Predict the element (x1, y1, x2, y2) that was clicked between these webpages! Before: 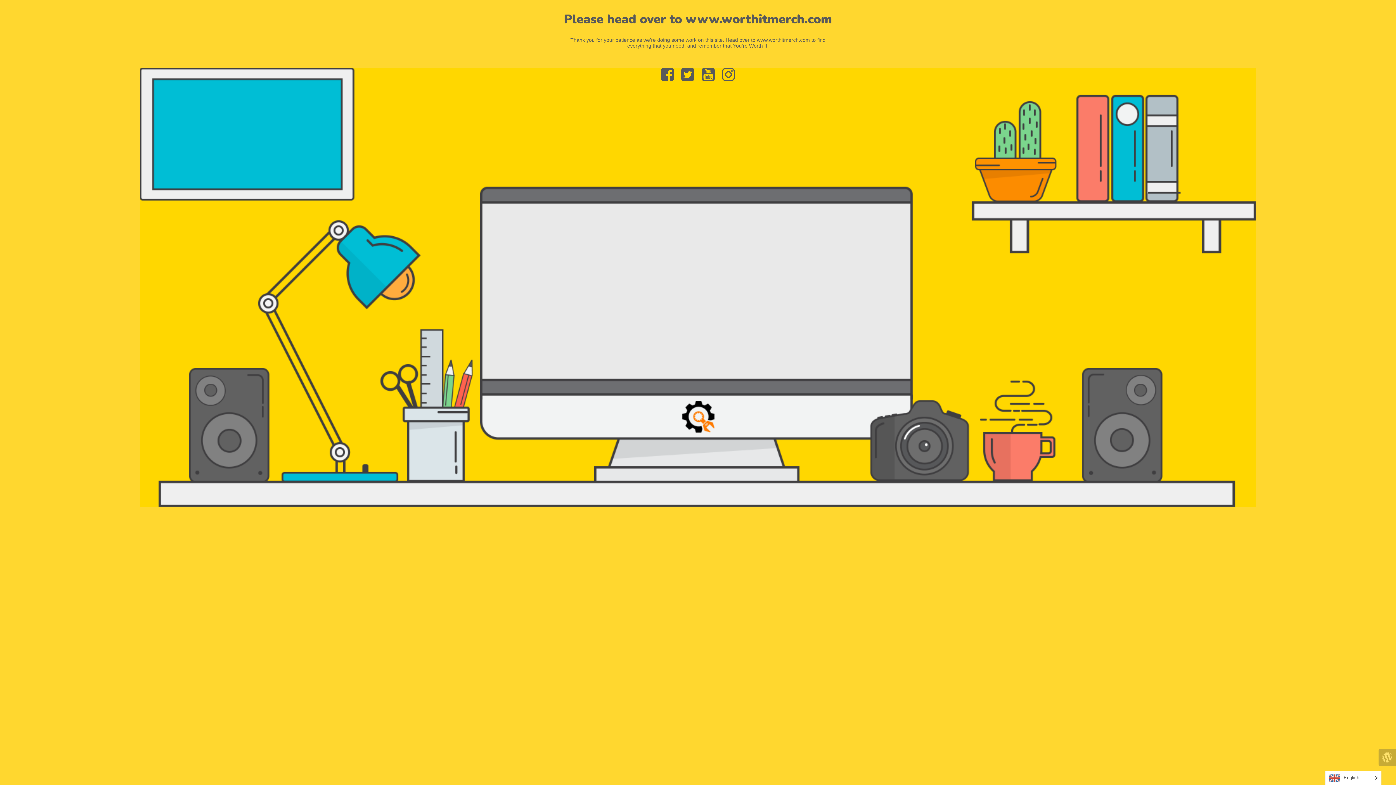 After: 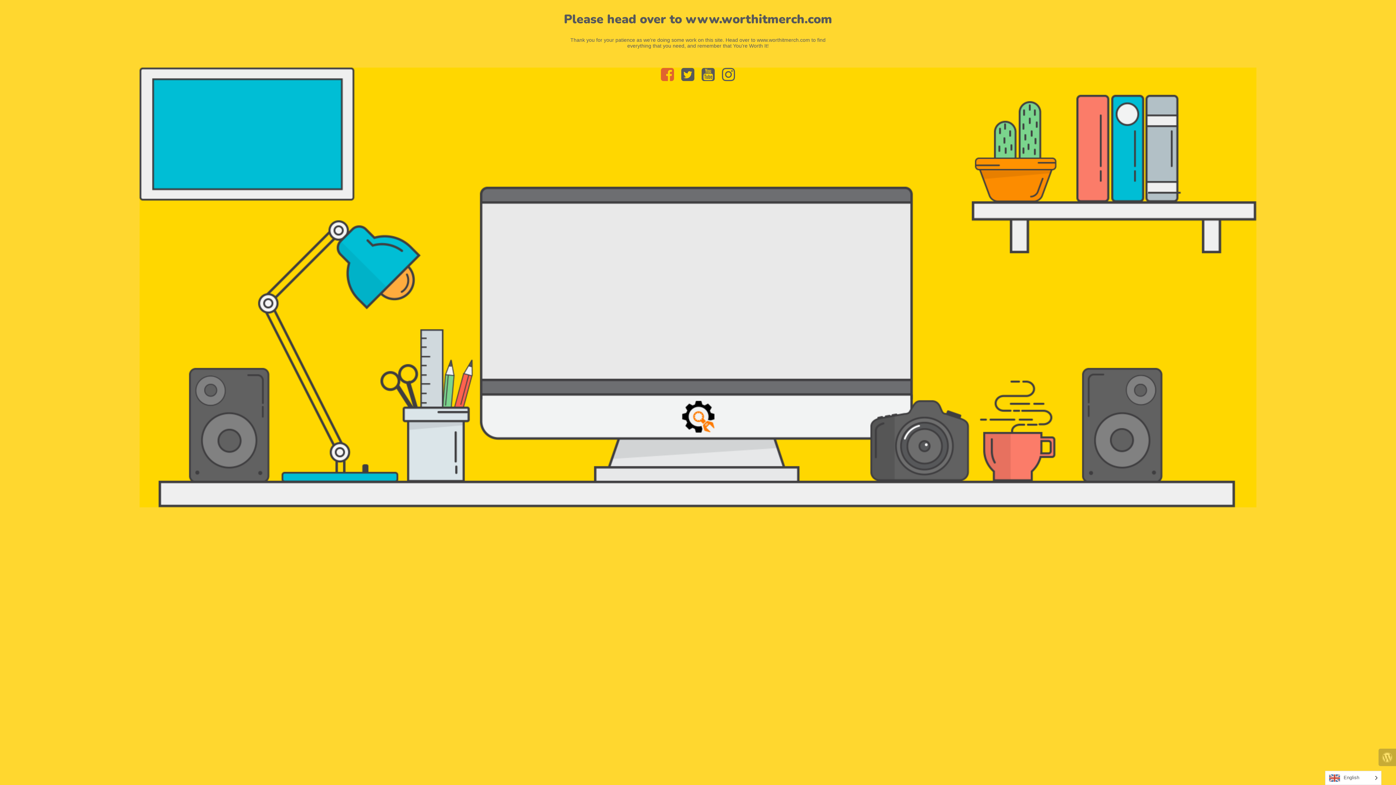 Action: bbox: (657, 75, 677, 81)